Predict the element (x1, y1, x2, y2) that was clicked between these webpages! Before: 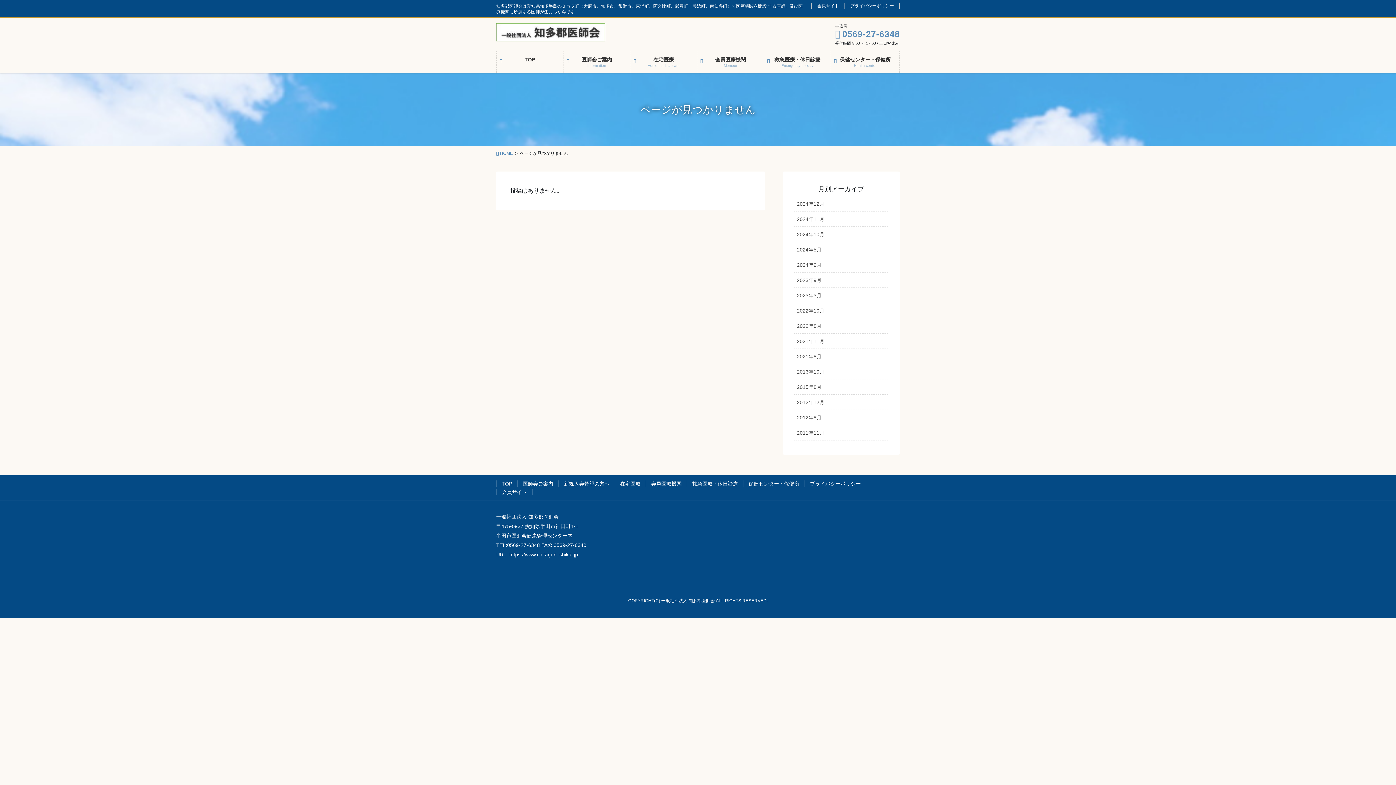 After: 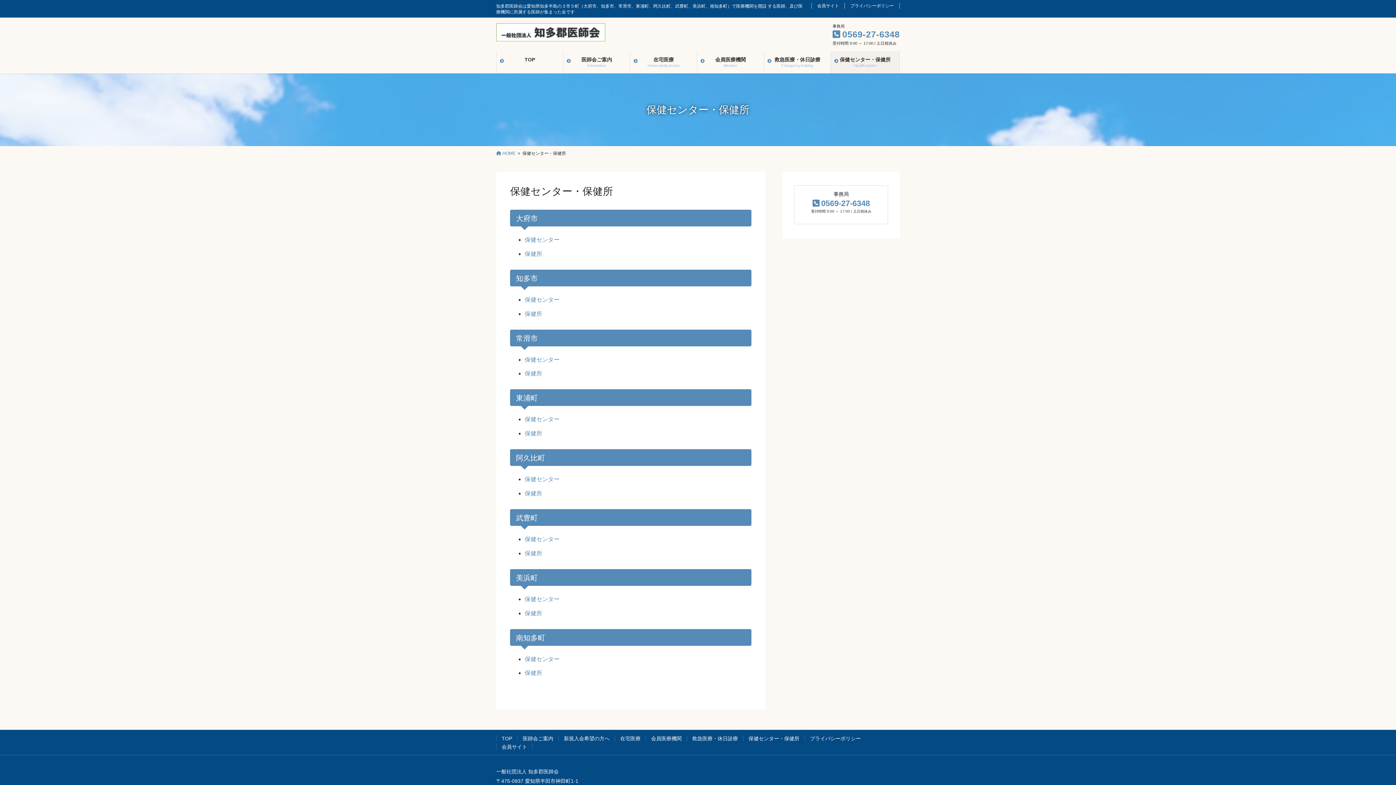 Action: label: 保健センター・保健所
Health-center bbox: (831, 51, 899, 73)